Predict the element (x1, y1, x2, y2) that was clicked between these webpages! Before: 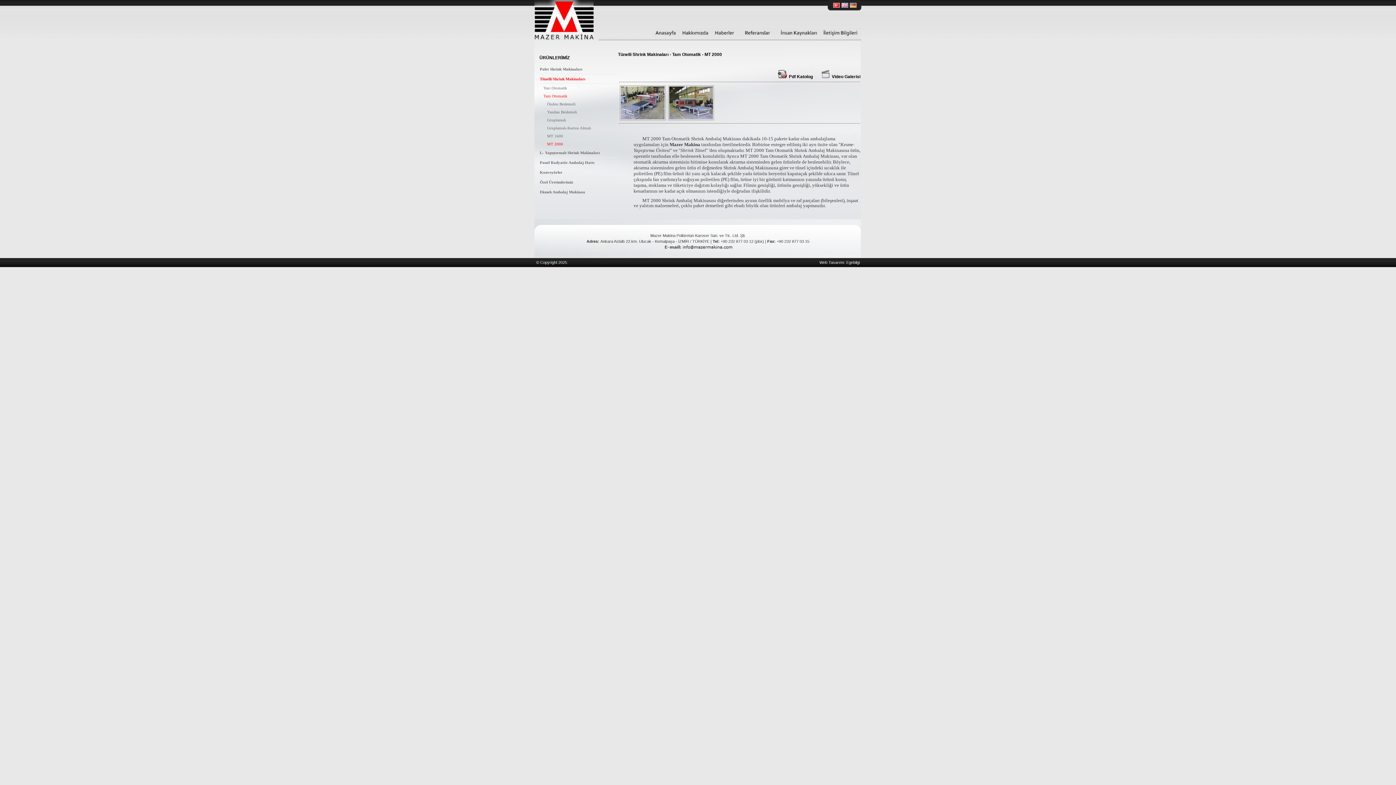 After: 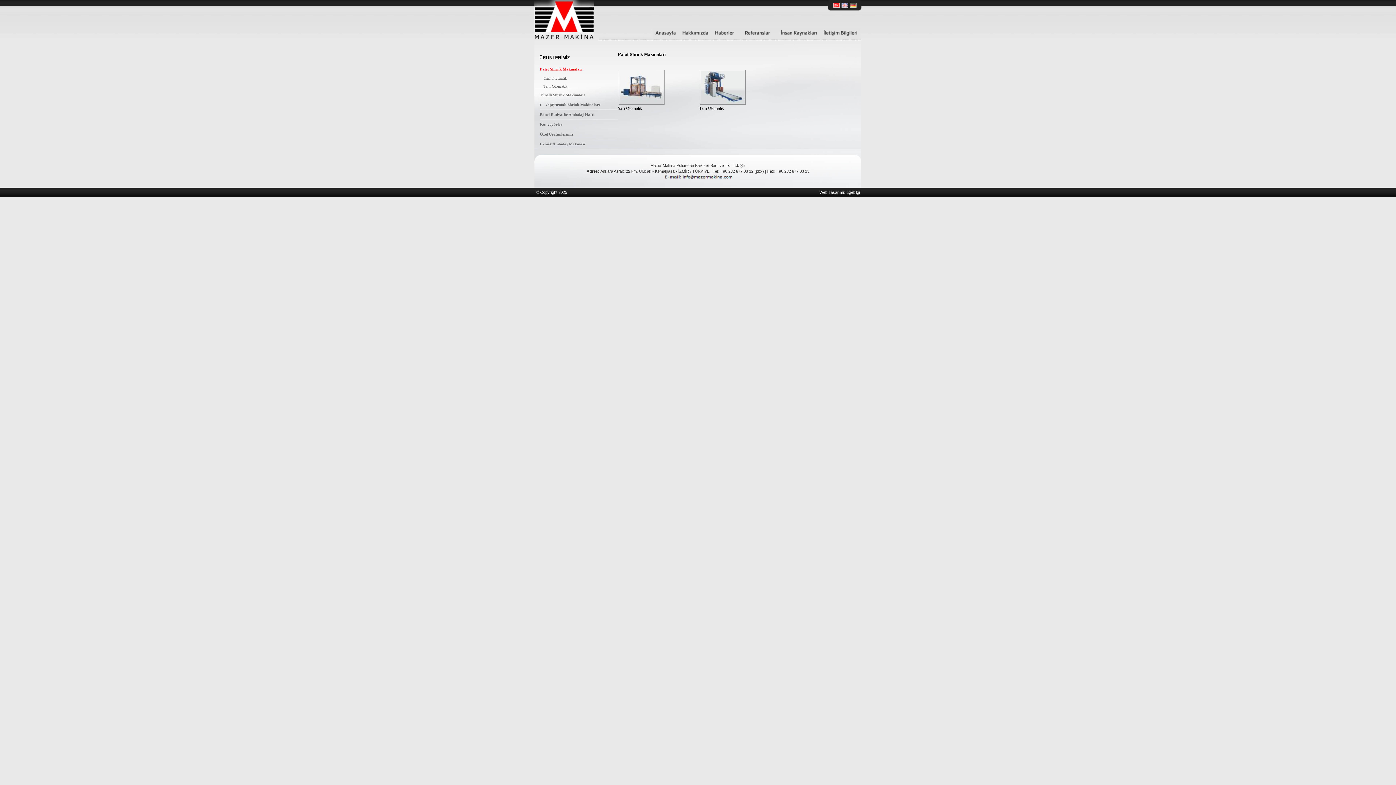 Action: label: Palet Shrink Makinaları bbox: (540, 66, 582, 71)